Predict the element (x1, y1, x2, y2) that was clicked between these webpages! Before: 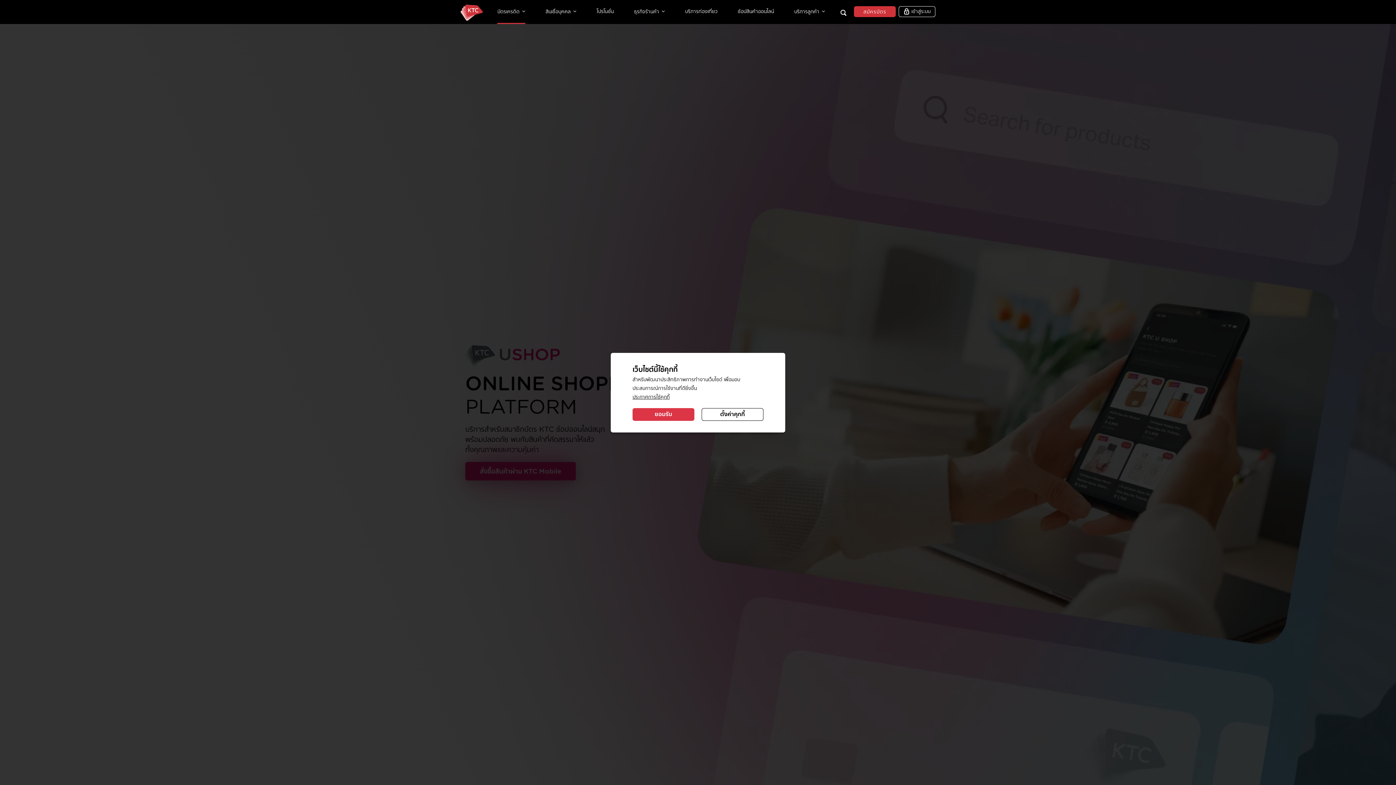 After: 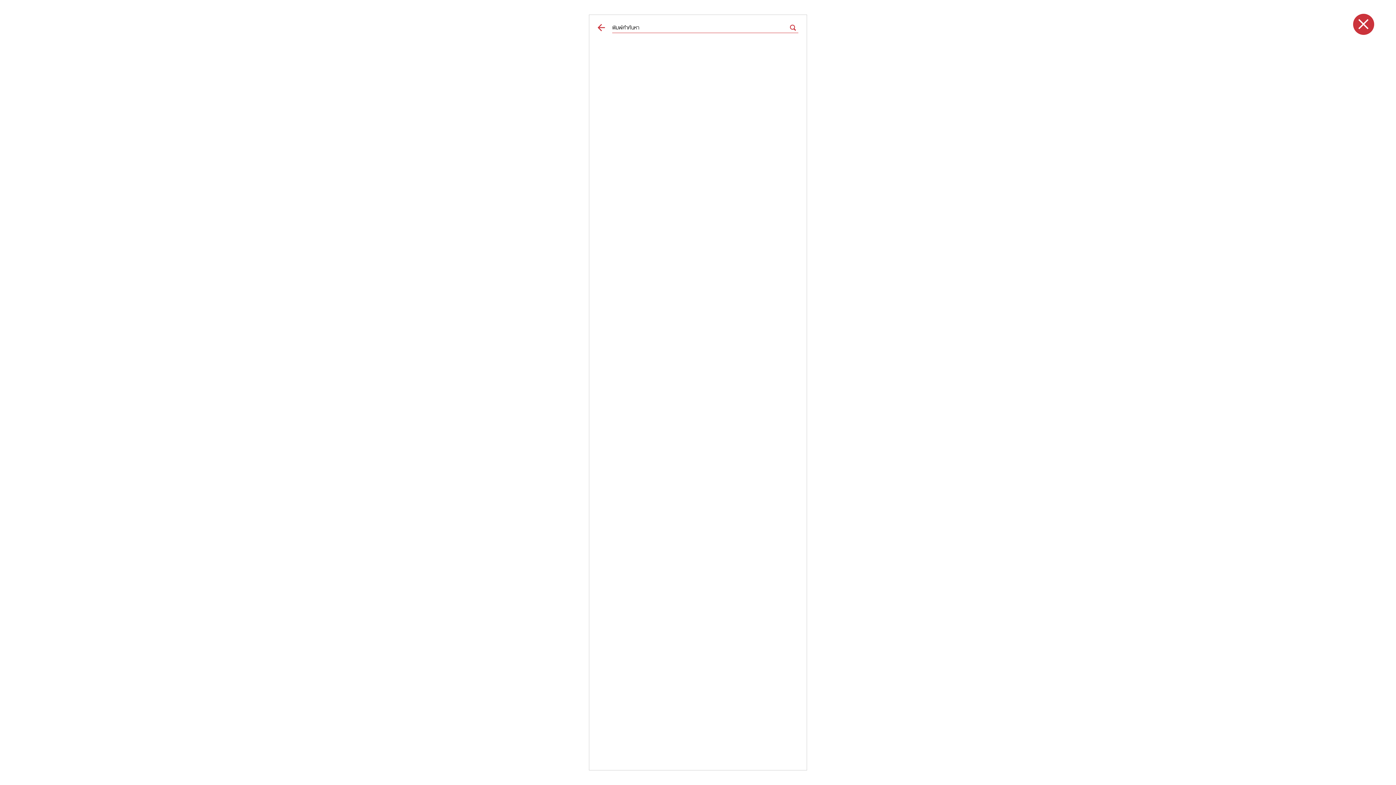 Action: bbox: (834, 2, 852, 21)